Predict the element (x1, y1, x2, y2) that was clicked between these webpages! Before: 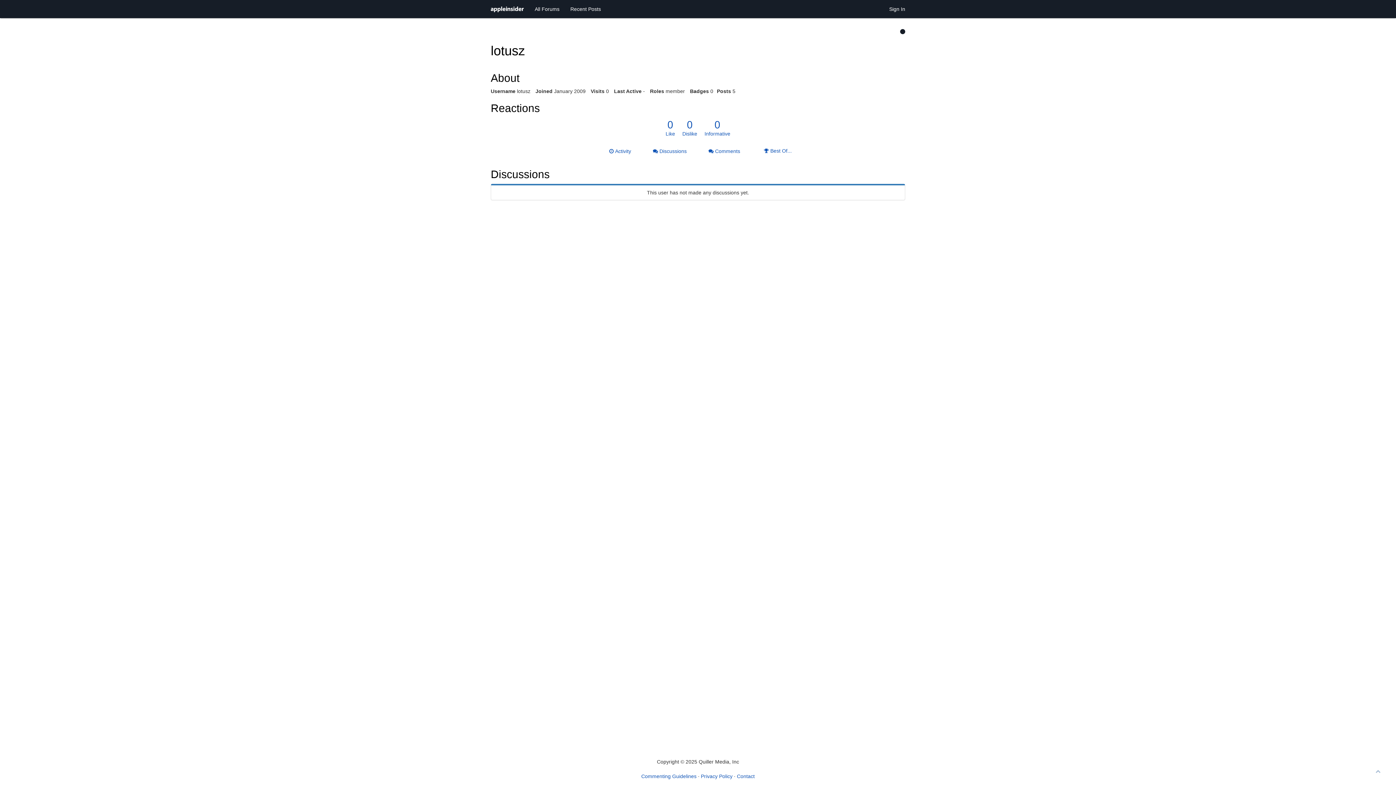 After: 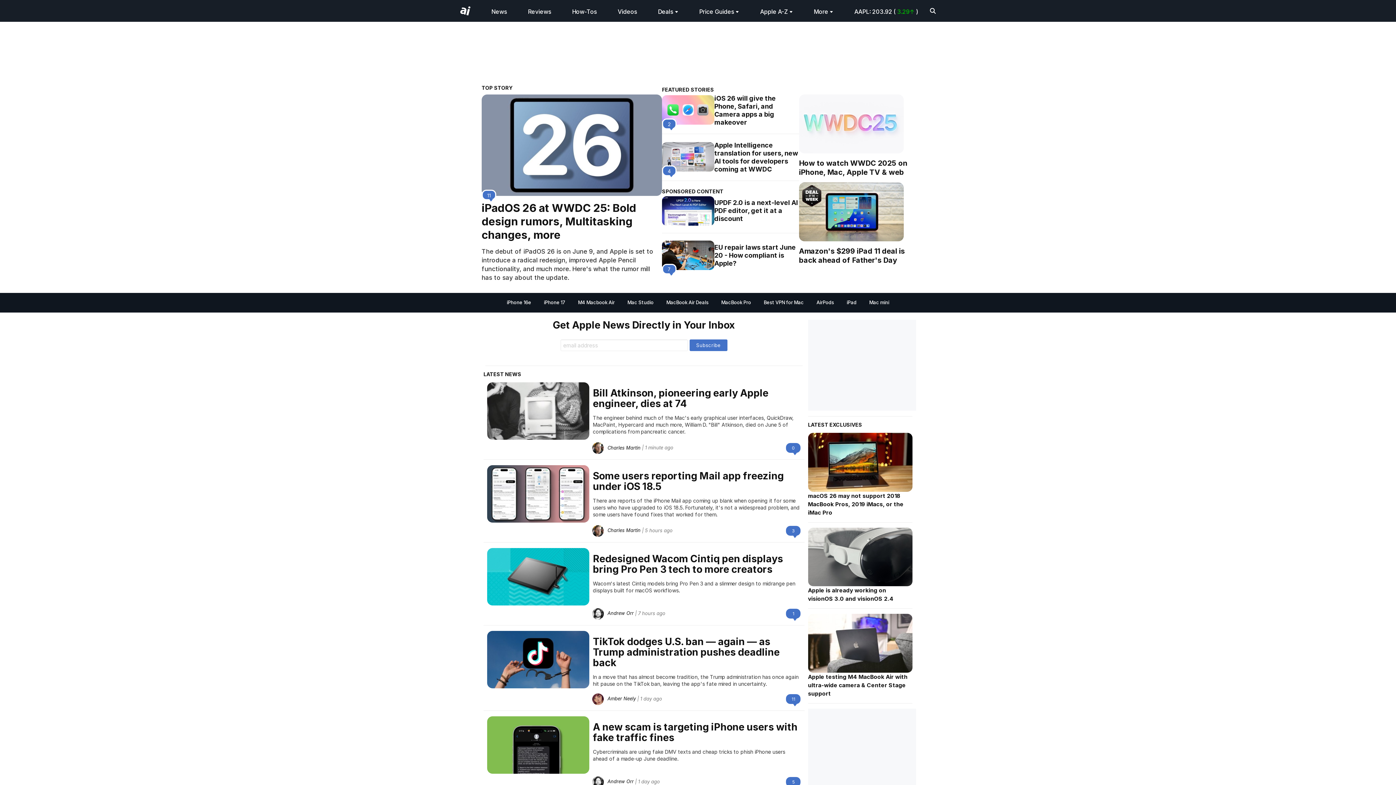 Action: bbox: (485, 0, 529, 18)